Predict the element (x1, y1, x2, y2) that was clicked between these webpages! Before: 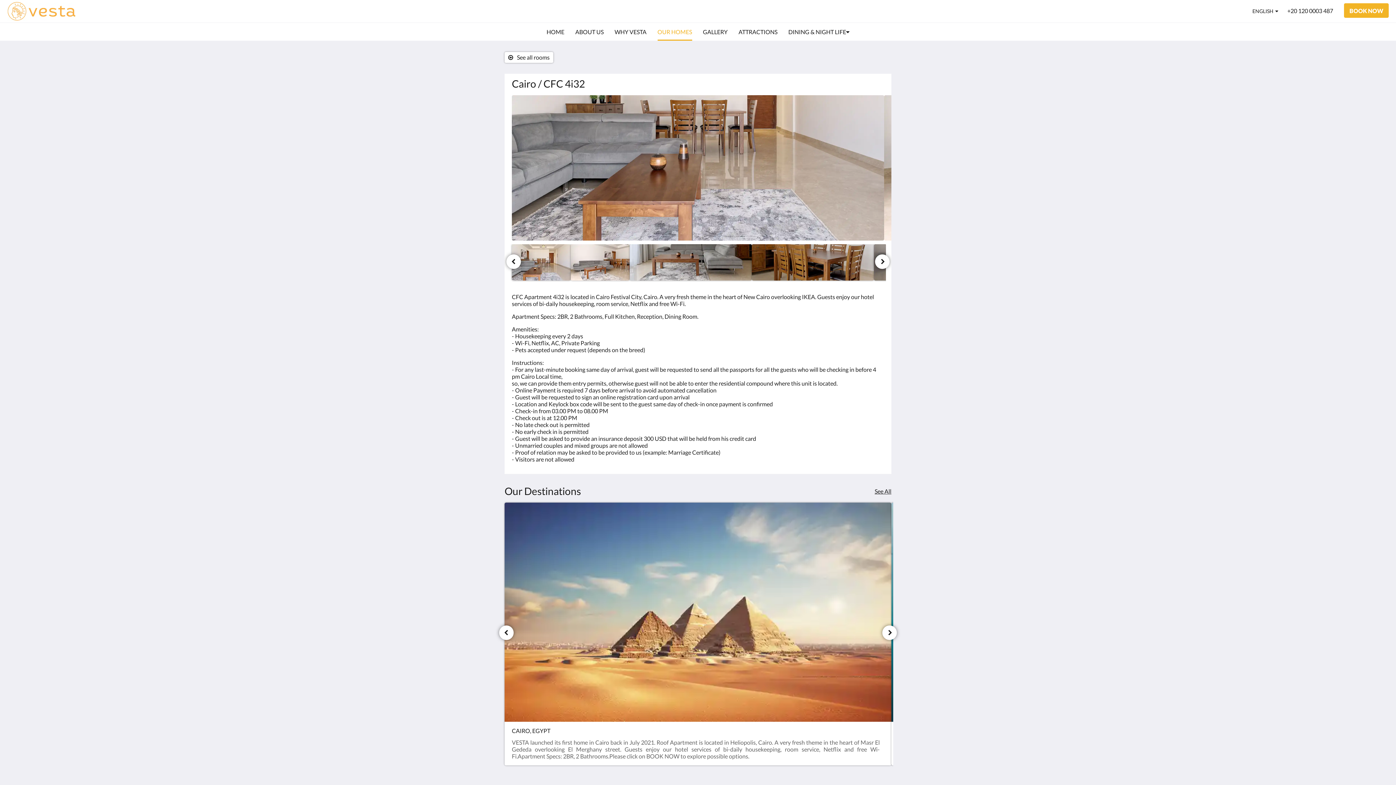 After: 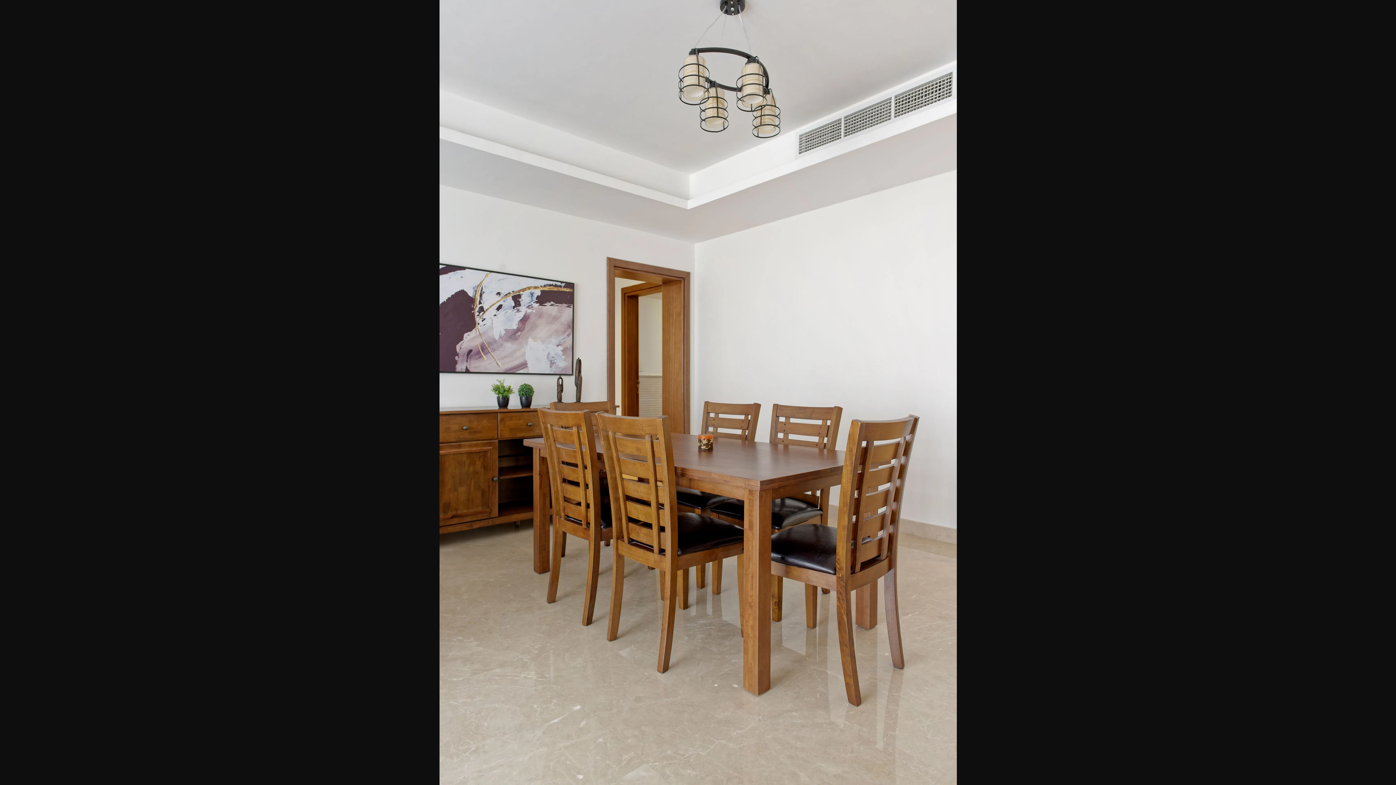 Action: bbox: (752, 244, 874, 280)